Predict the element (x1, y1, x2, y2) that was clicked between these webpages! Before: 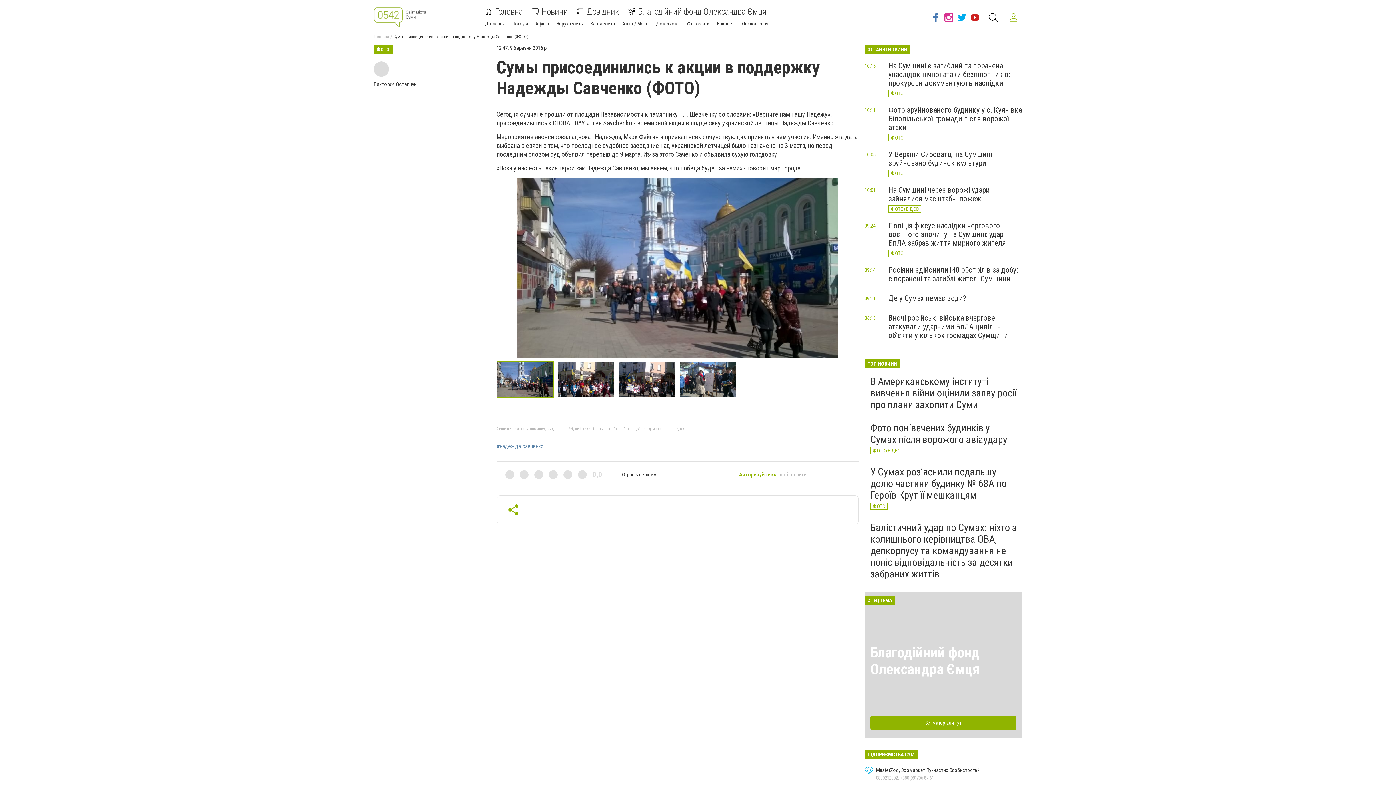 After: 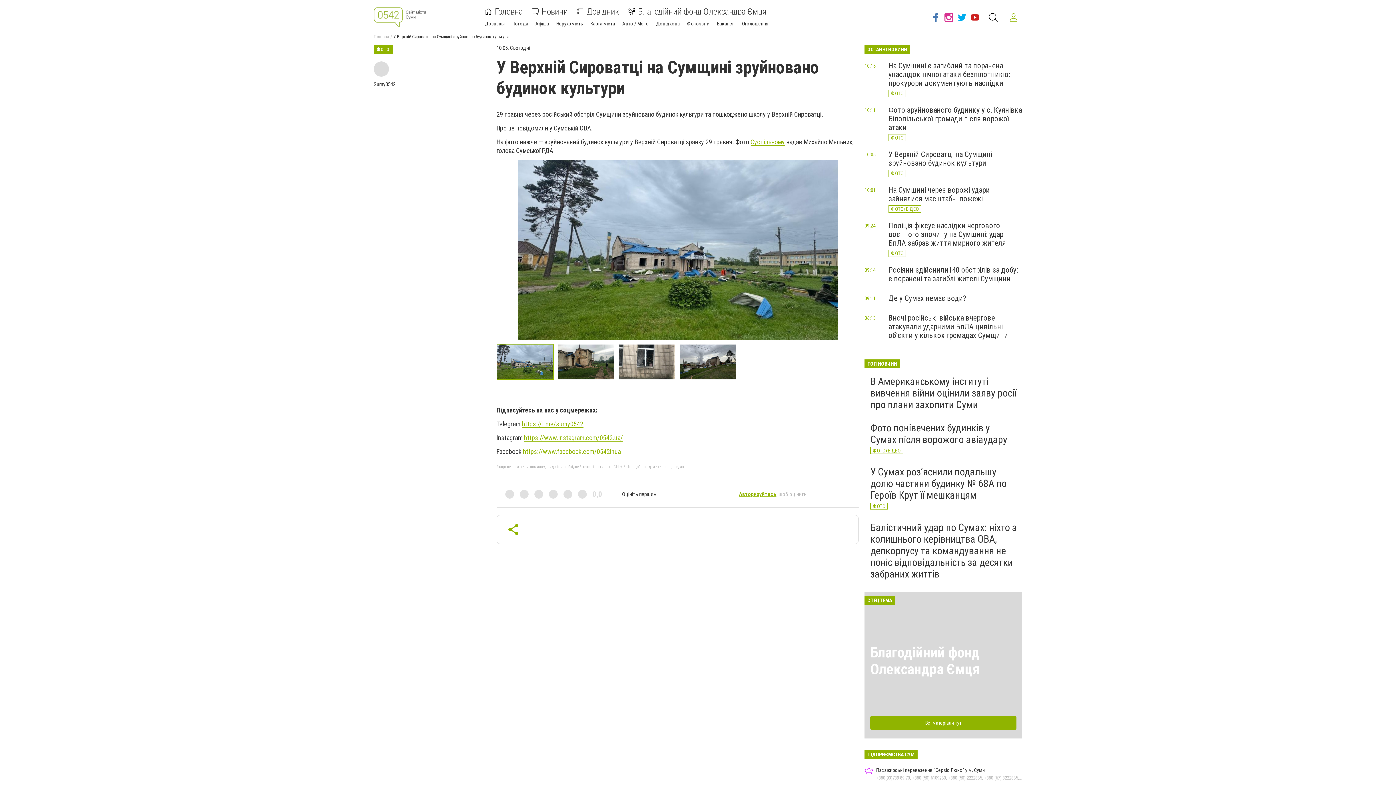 Action: label: У Верхній Сироватці на Сумщині зруйновано будинок культури bbox: (888, 150, 992, 167)